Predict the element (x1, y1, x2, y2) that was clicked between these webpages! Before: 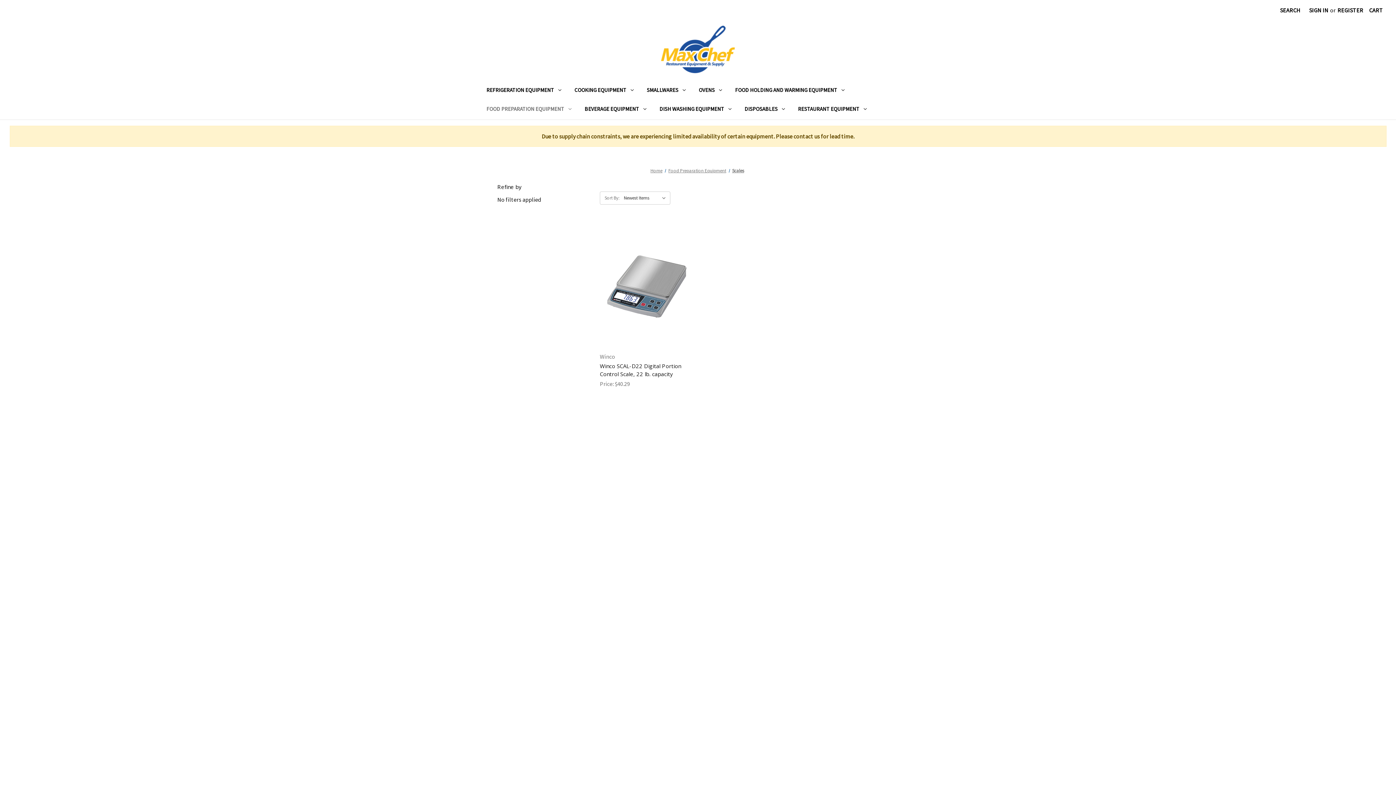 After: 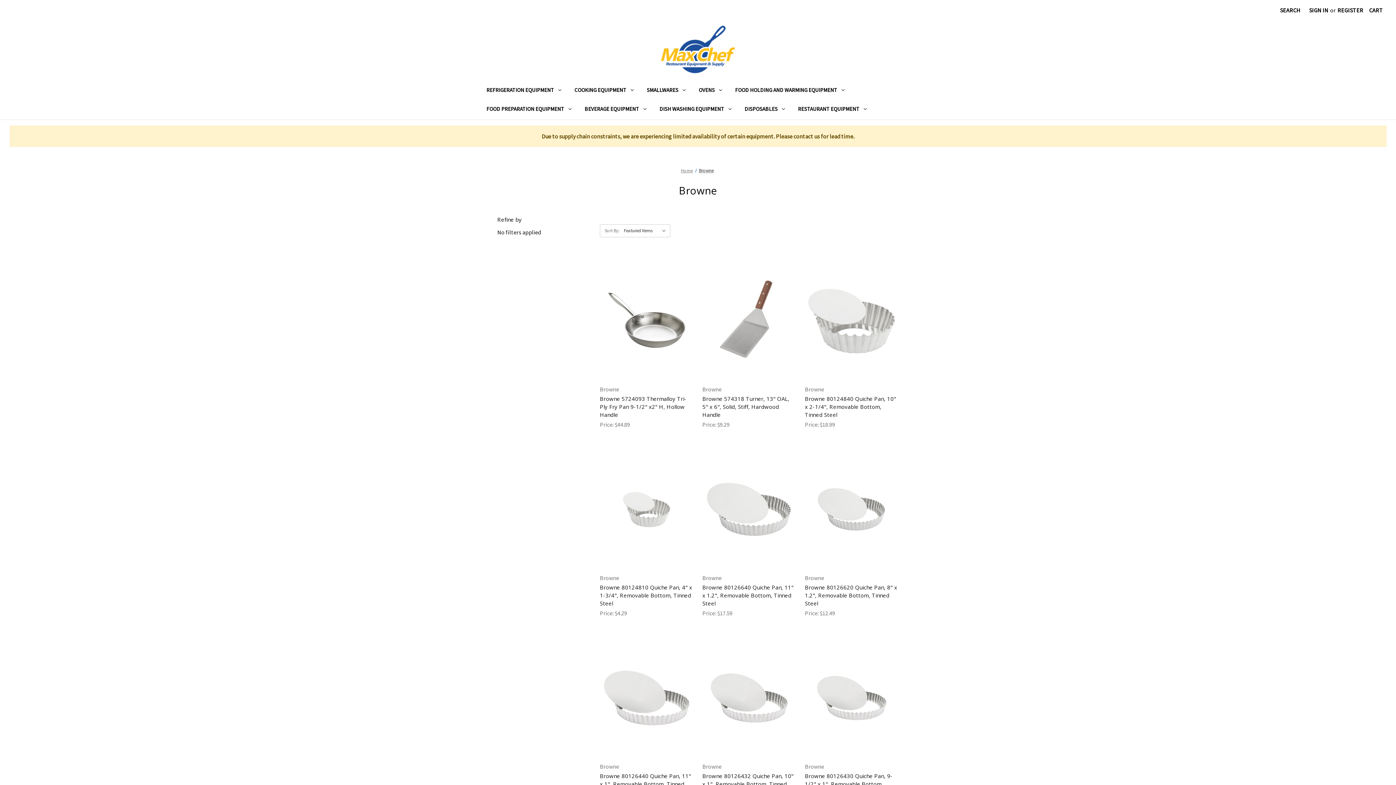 Action: bbox: (634, 524, 653, 532) label: Browne